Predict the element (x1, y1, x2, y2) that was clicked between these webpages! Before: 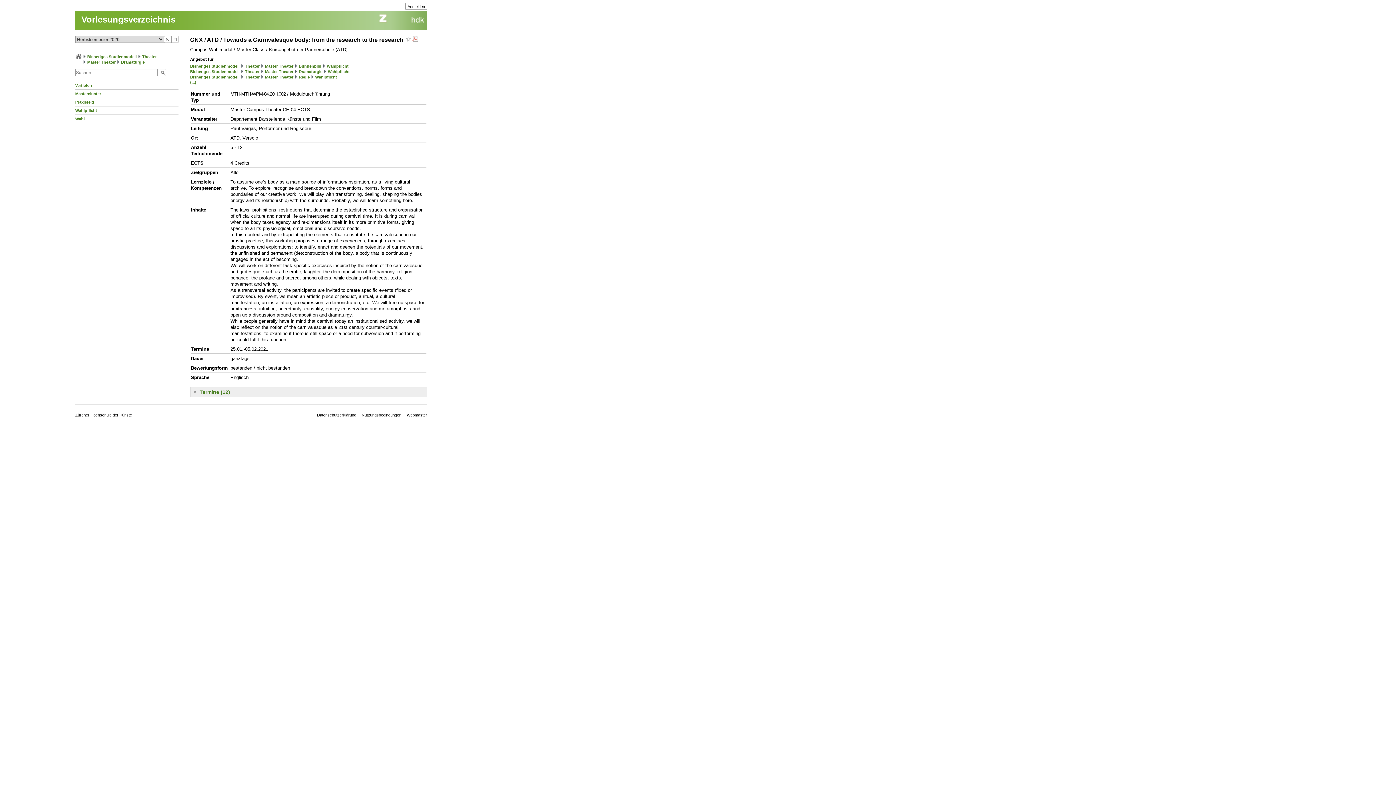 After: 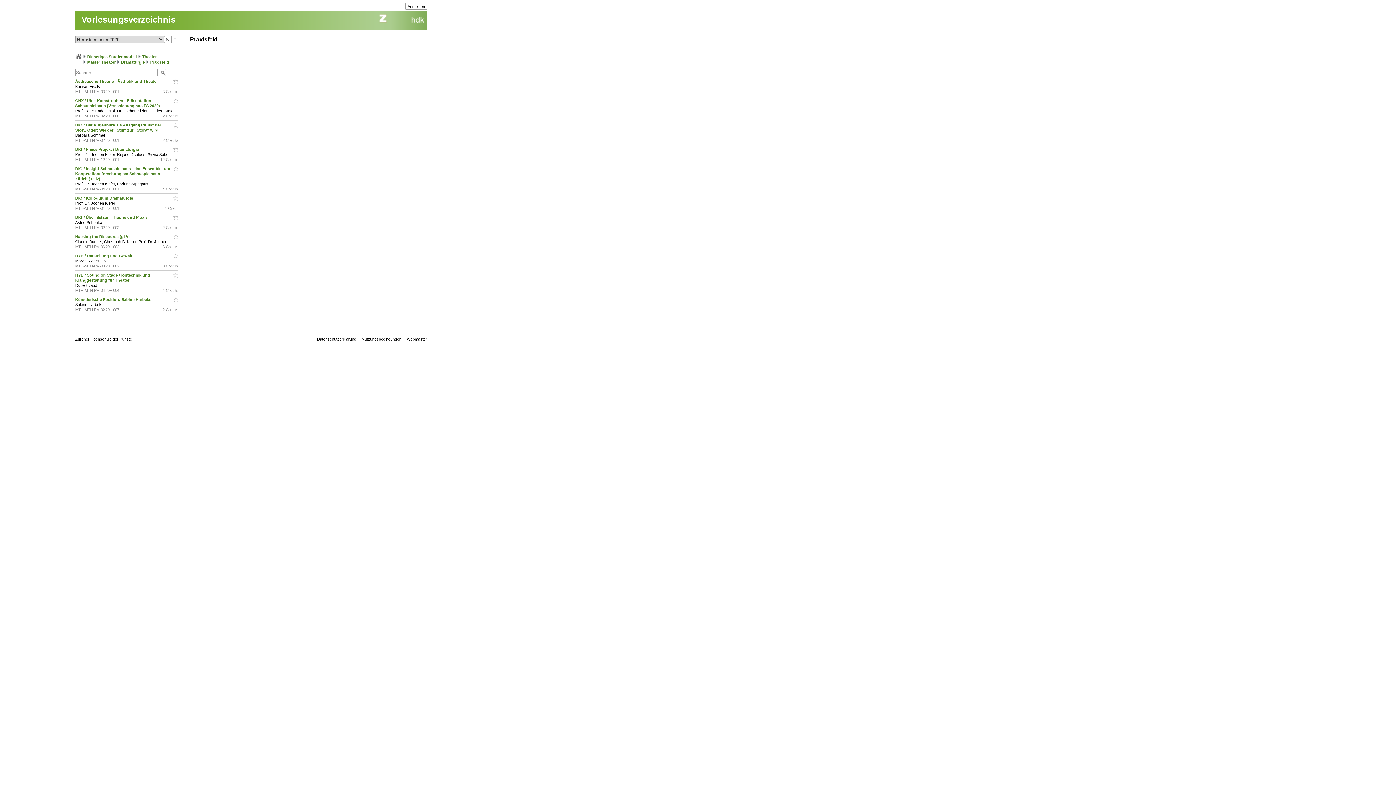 Action: label: Praxisfeld bbox: (75, 100, 94, 104)